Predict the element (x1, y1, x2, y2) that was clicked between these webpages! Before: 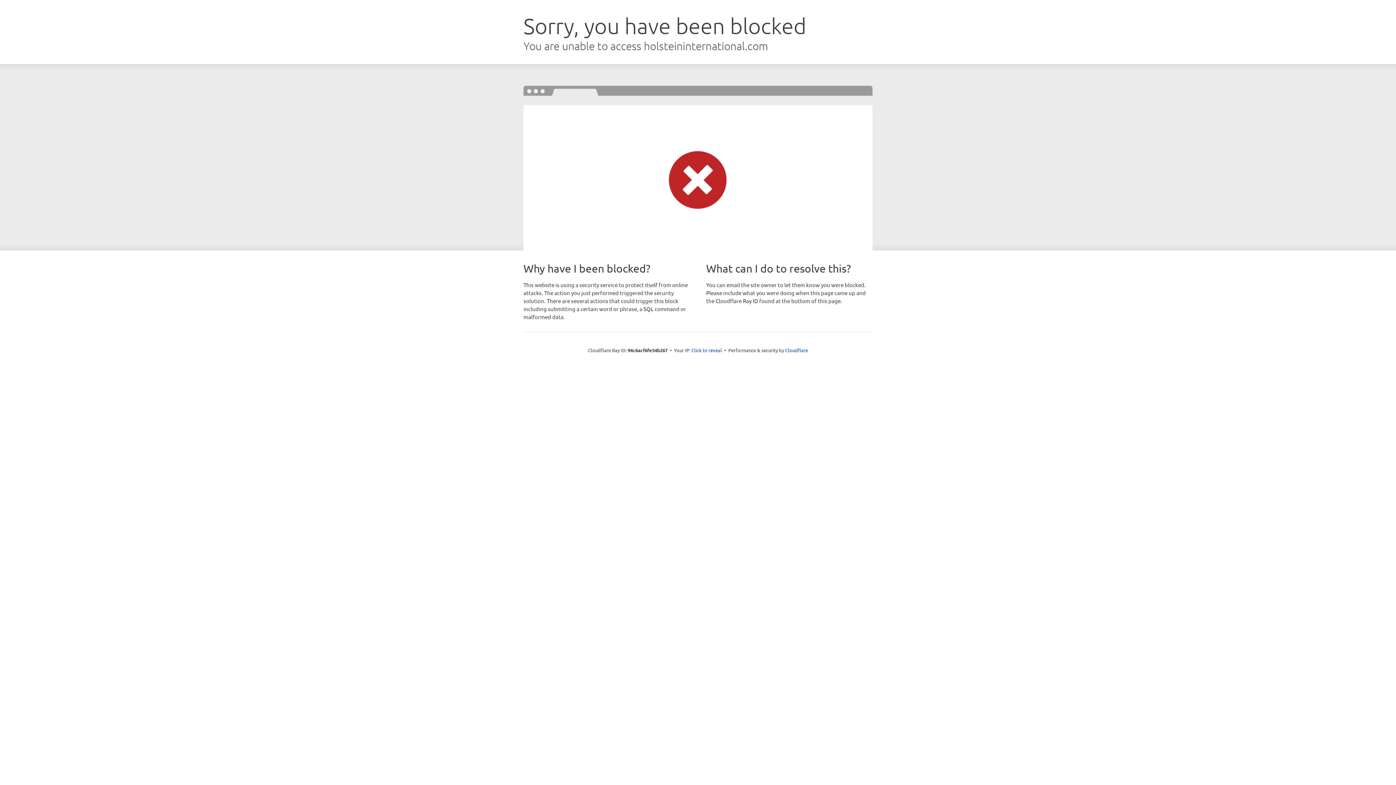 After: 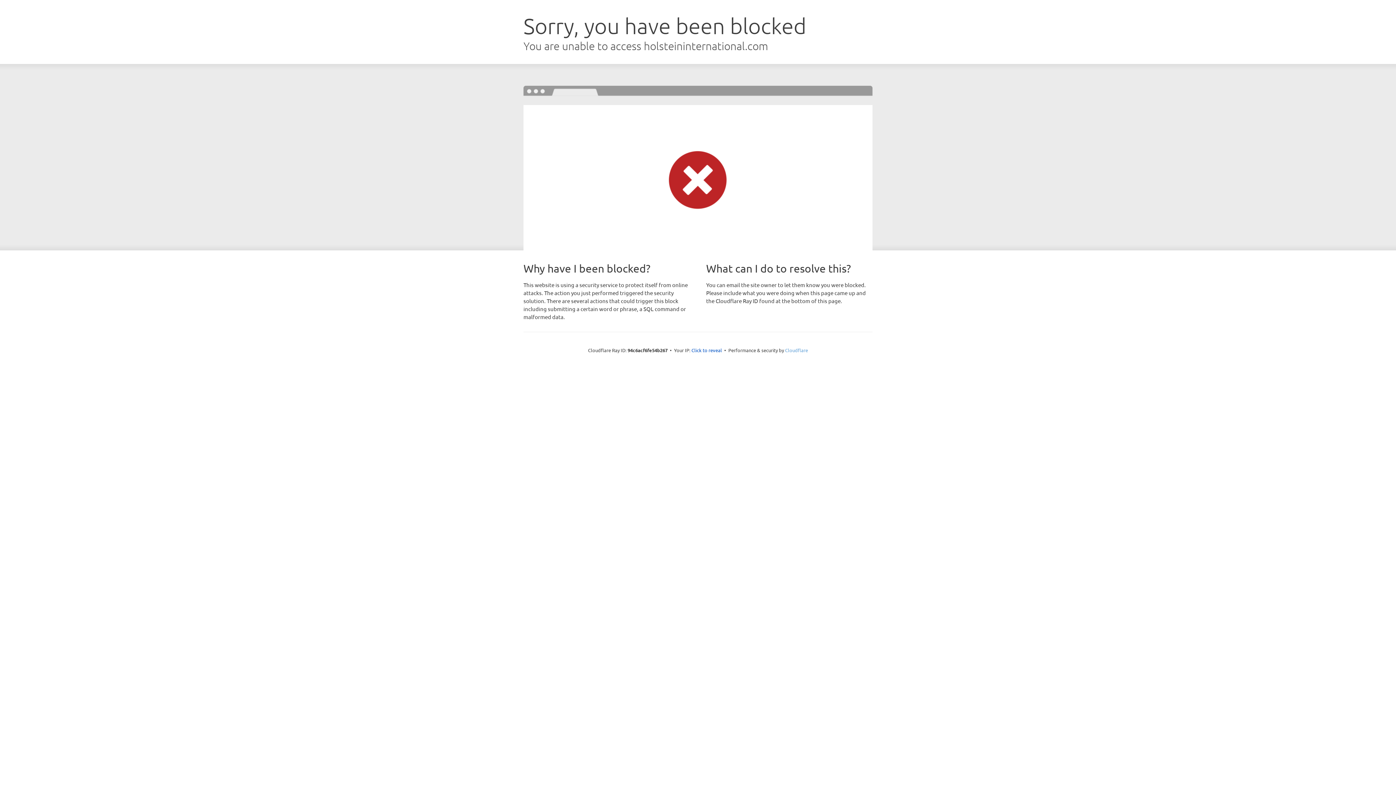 Action: label: Cloudflare bbox: (785, 347, 808, 353)